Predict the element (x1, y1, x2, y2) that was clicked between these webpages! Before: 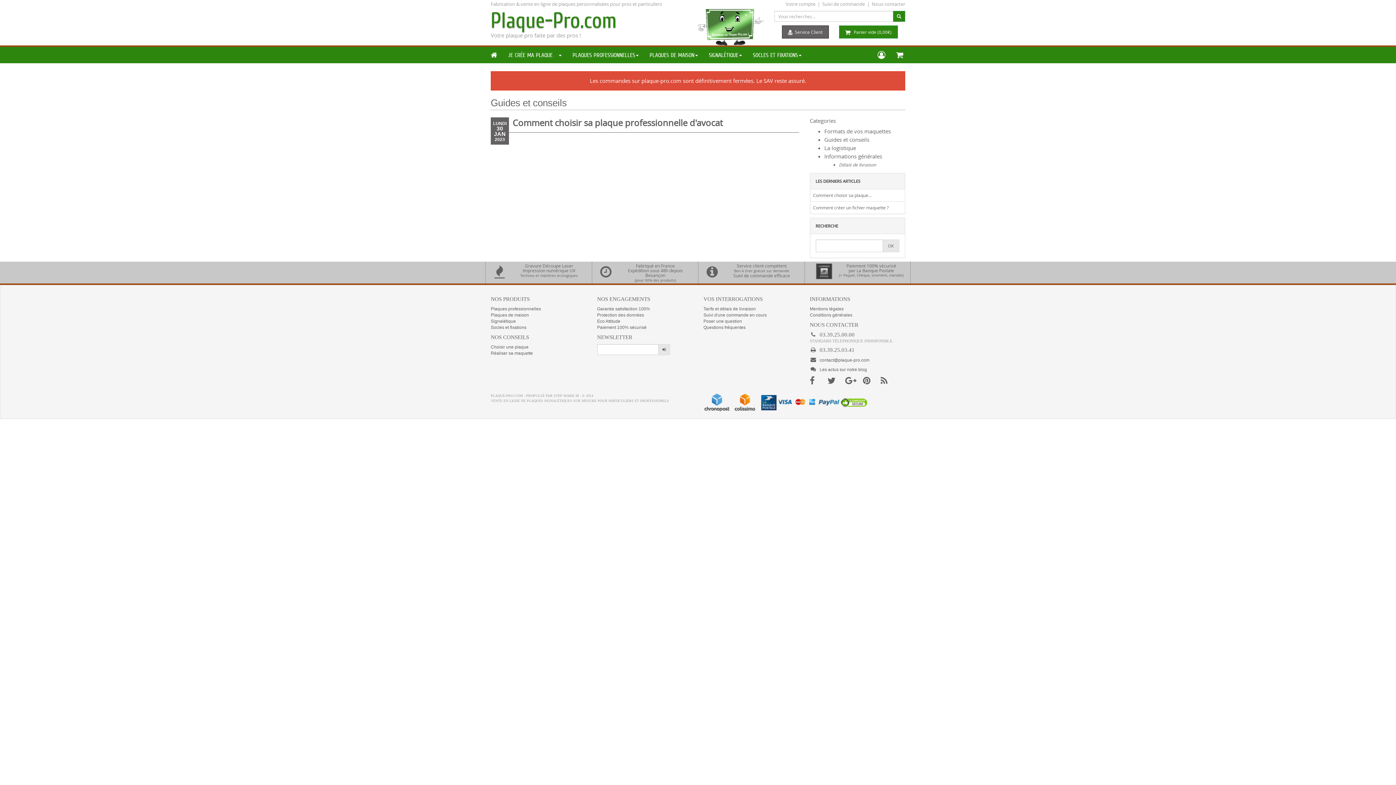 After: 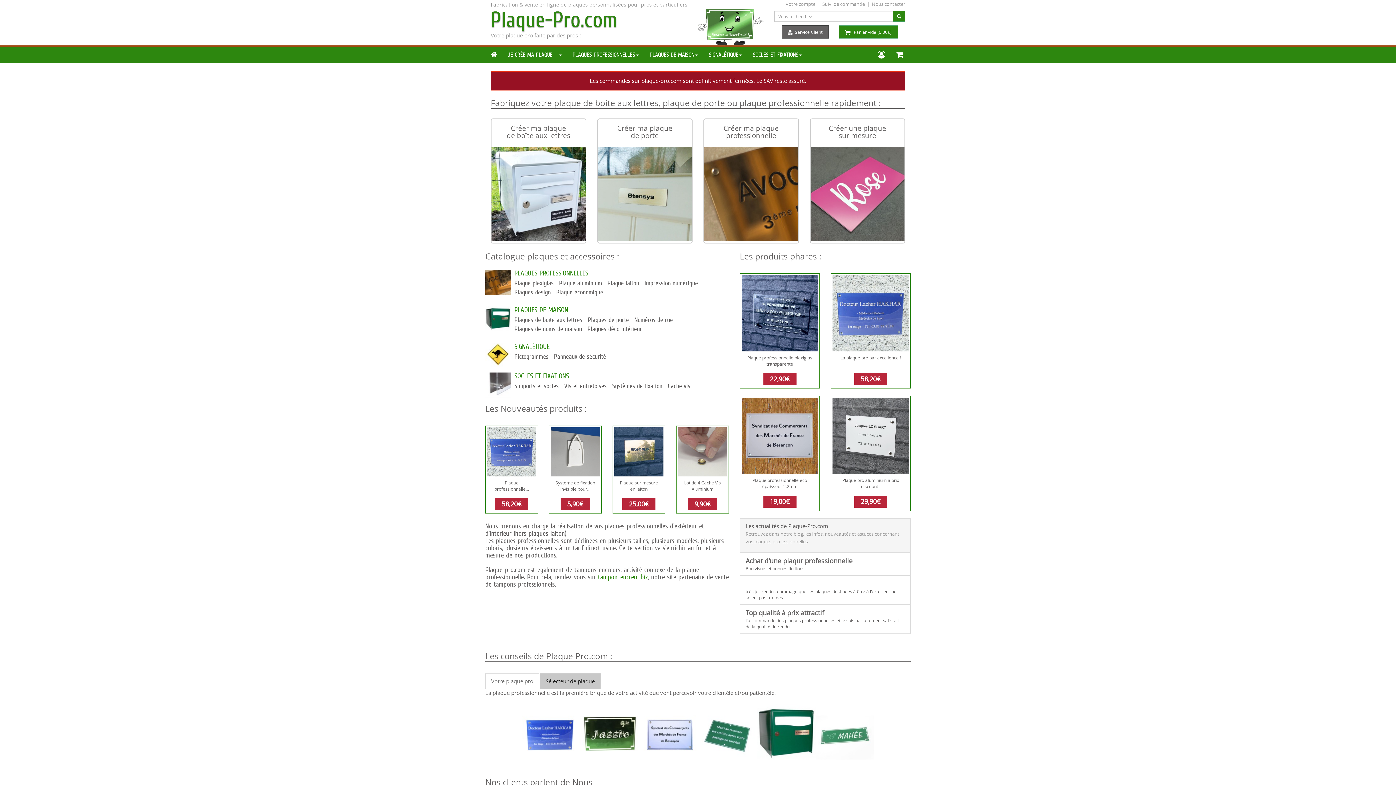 Action: bbox: (863, 379, 870, 384)